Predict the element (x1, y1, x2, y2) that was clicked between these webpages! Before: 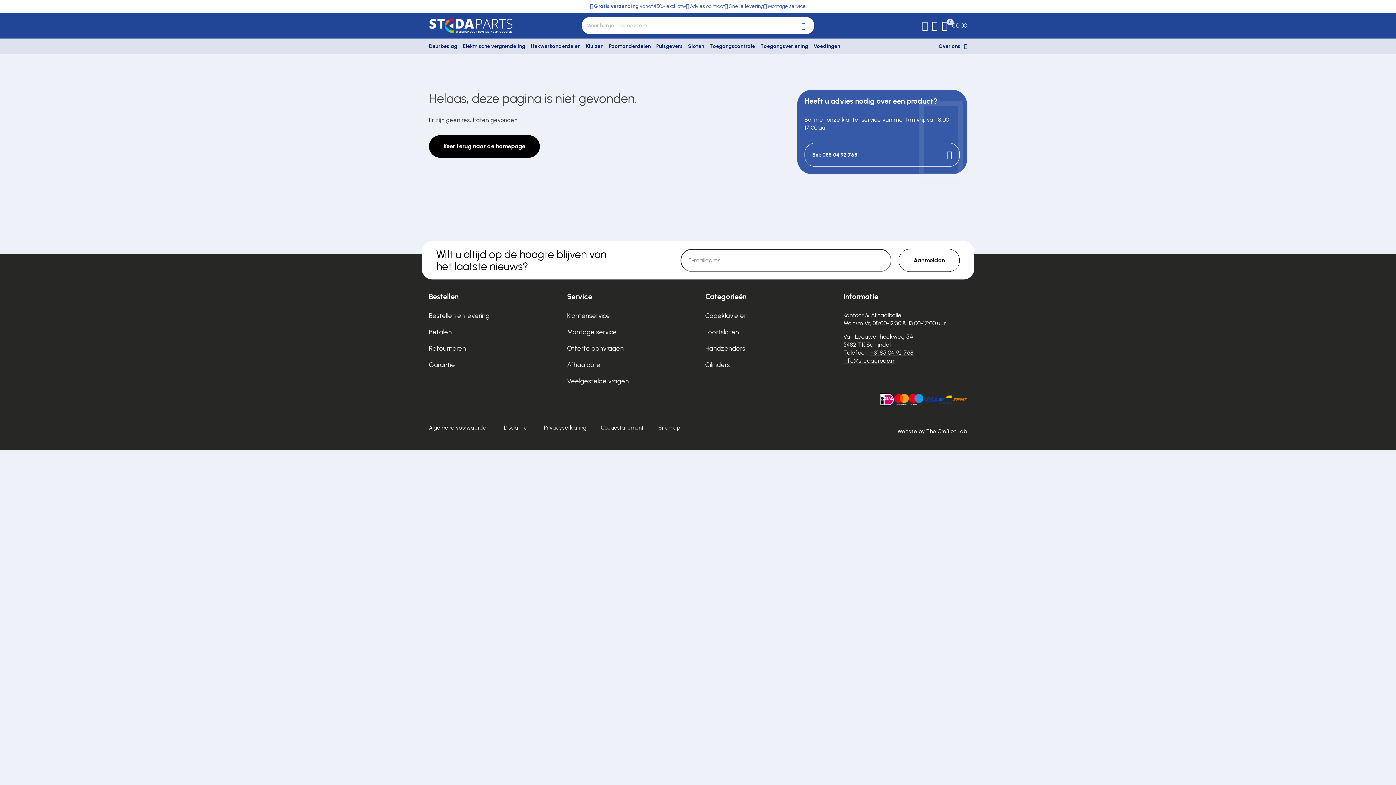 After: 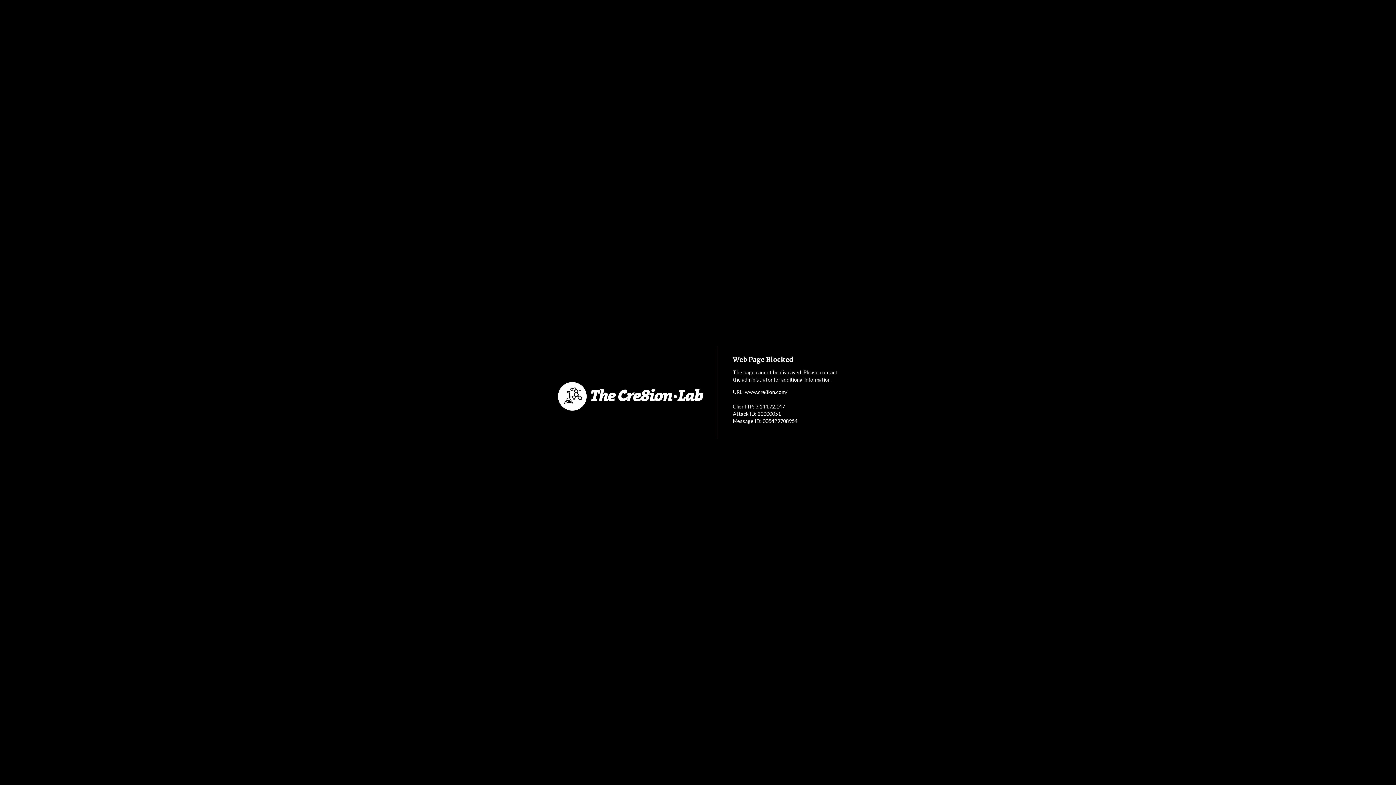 Action: bbox: (897, 428, 967, 434) label: Website by The Cre8ion.Lab